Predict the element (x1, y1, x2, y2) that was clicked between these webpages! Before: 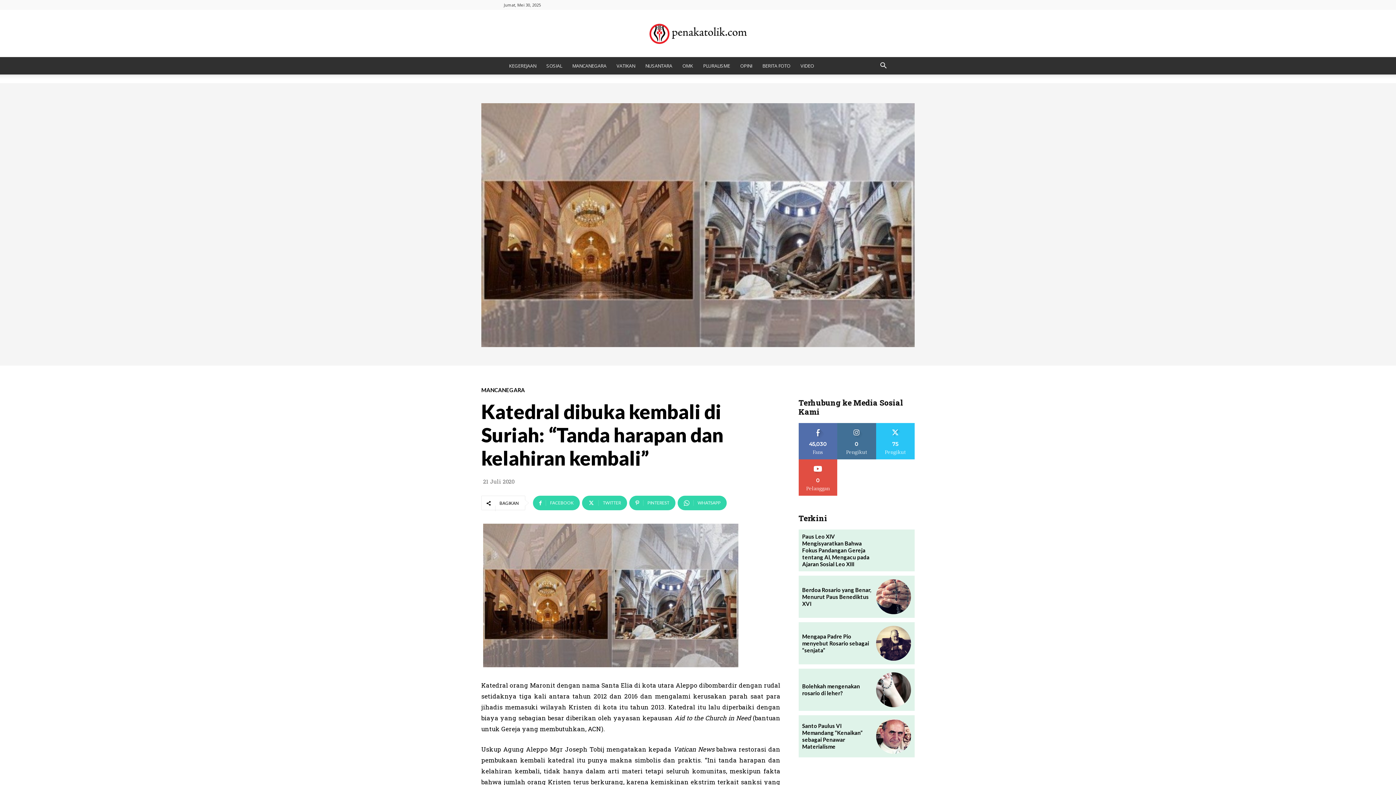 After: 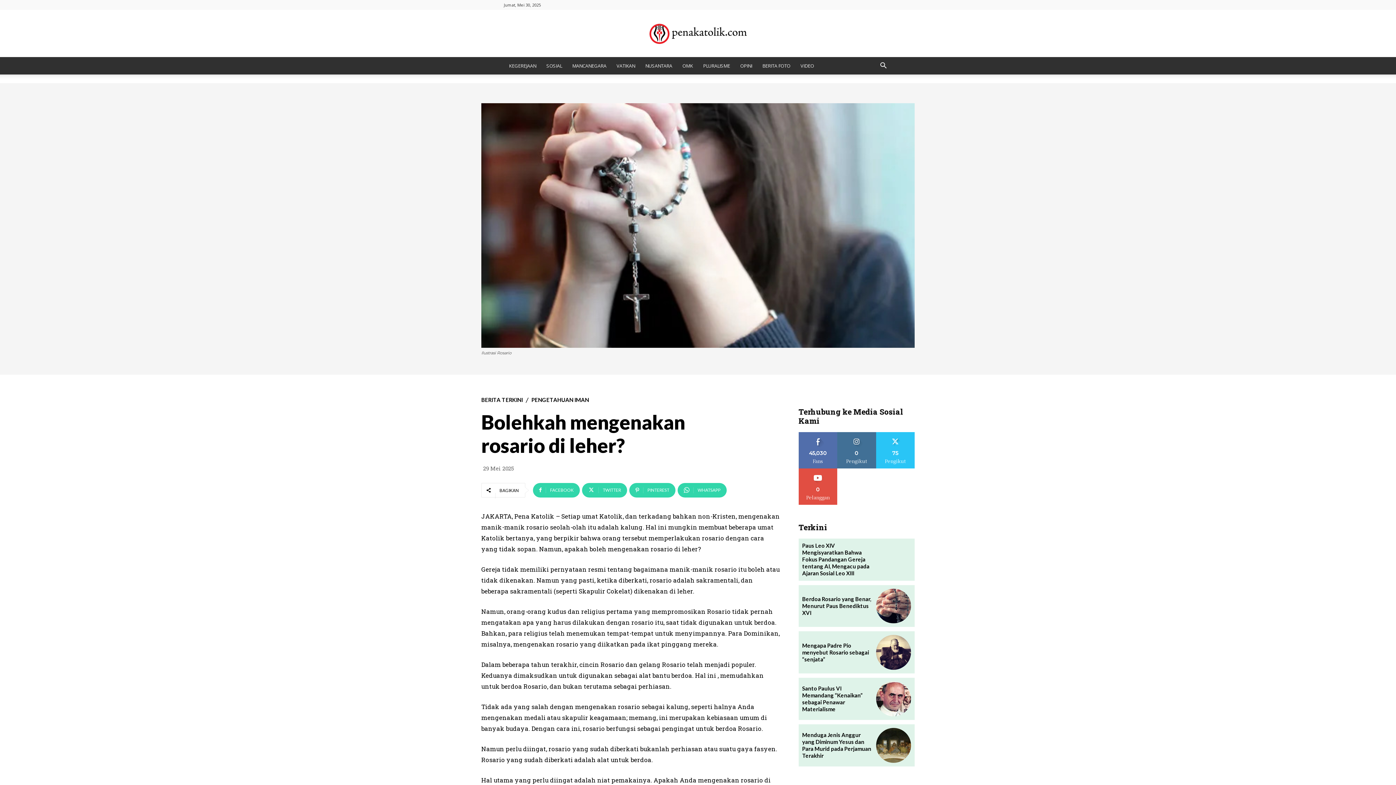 Action: label: Bolehkah mengenakan rosario di leher? bbox: (802, 683, 860, 696)